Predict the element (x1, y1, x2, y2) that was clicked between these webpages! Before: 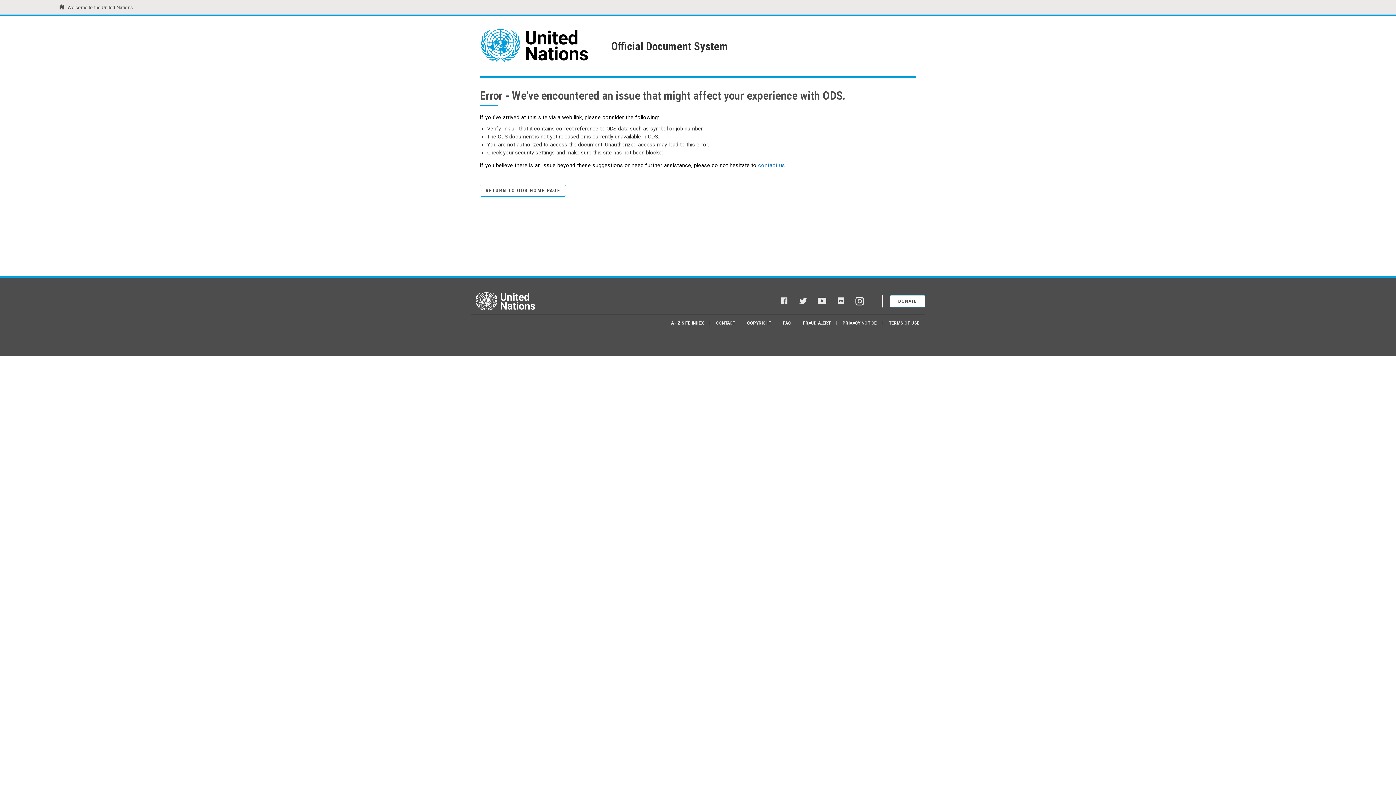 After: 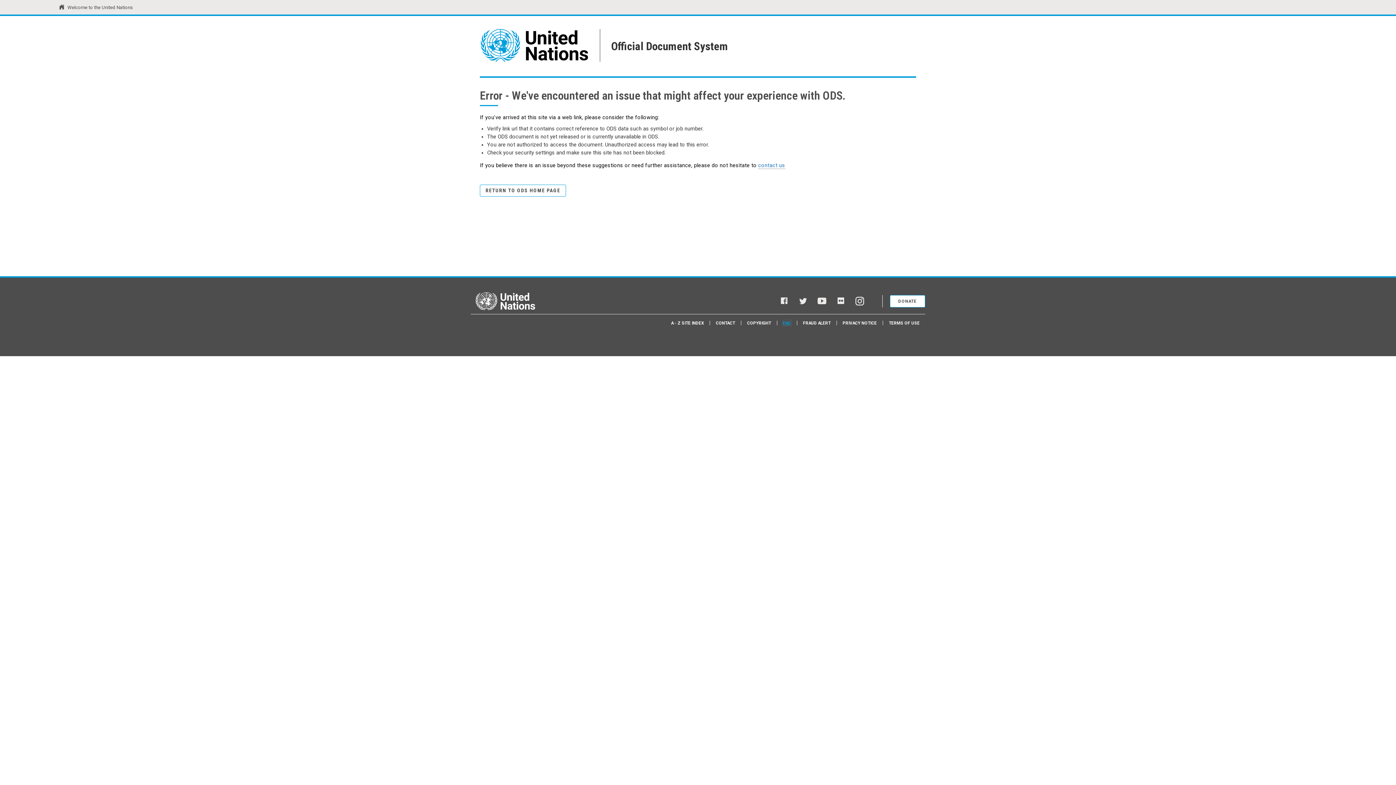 Action: bbox: (783, 320, 791, 325) label: FAQ